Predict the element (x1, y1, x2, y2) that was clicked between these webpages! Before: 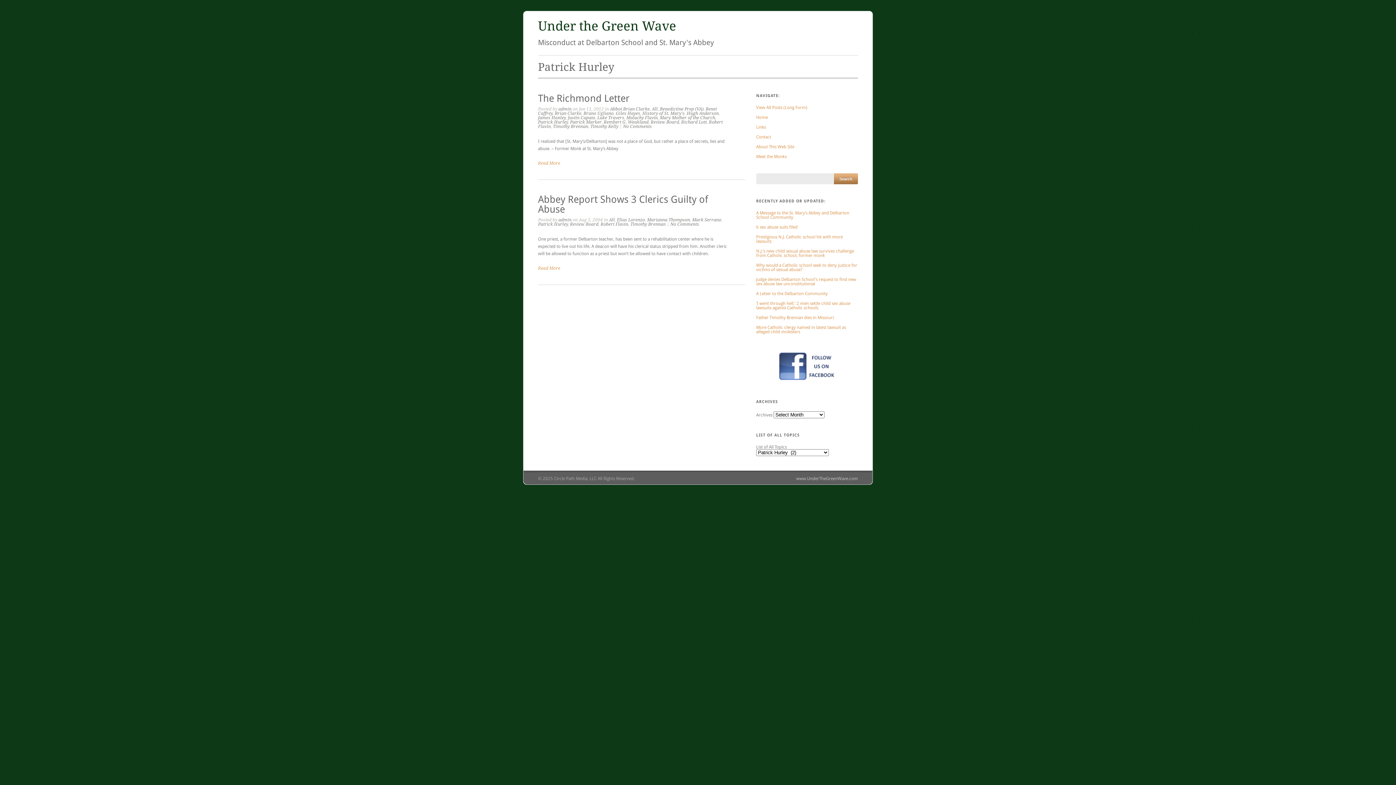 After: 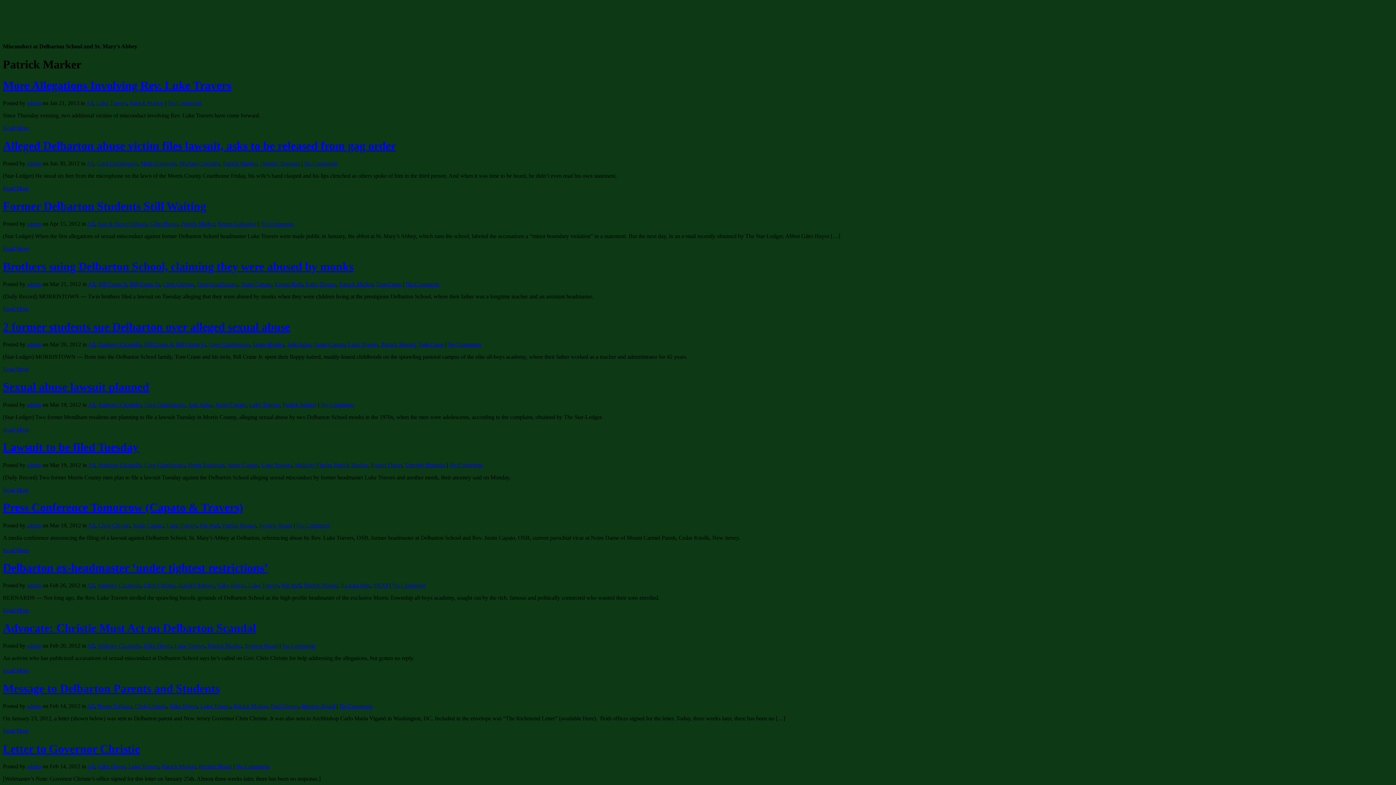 Action: bbox: (570, 119, 601, 124) label: Patrick Marker